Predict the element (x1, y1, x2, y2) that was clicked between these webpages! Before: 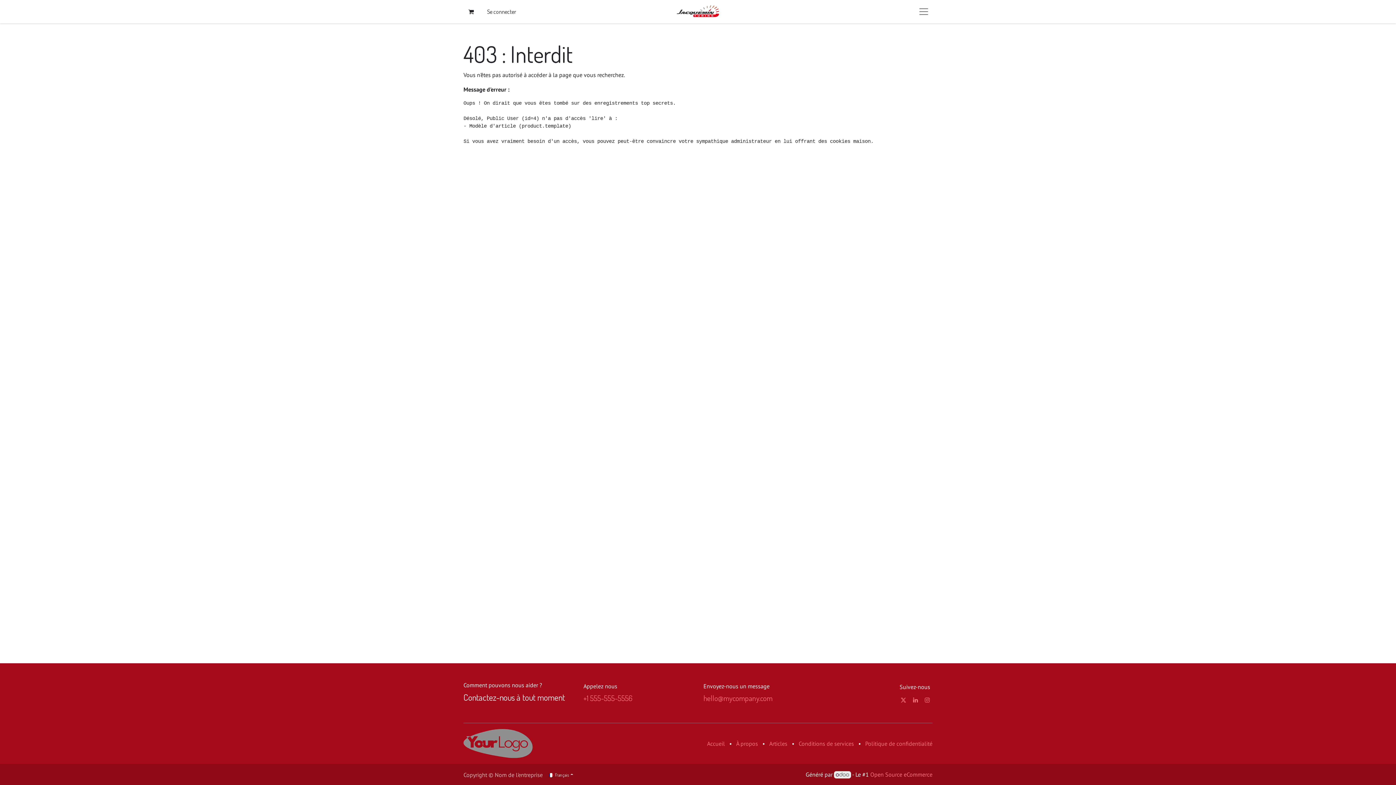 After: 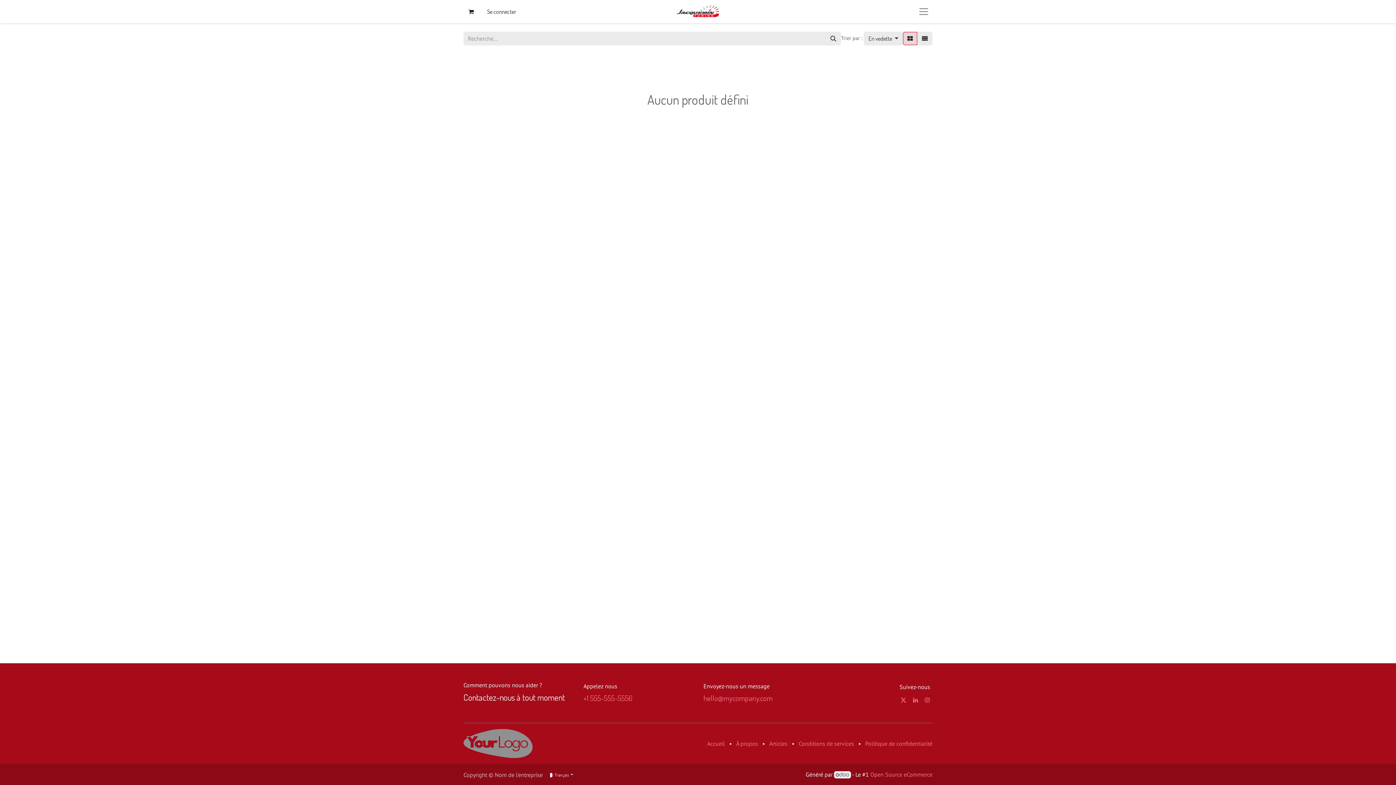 Action: bbox: (463, 739, 532, 746)